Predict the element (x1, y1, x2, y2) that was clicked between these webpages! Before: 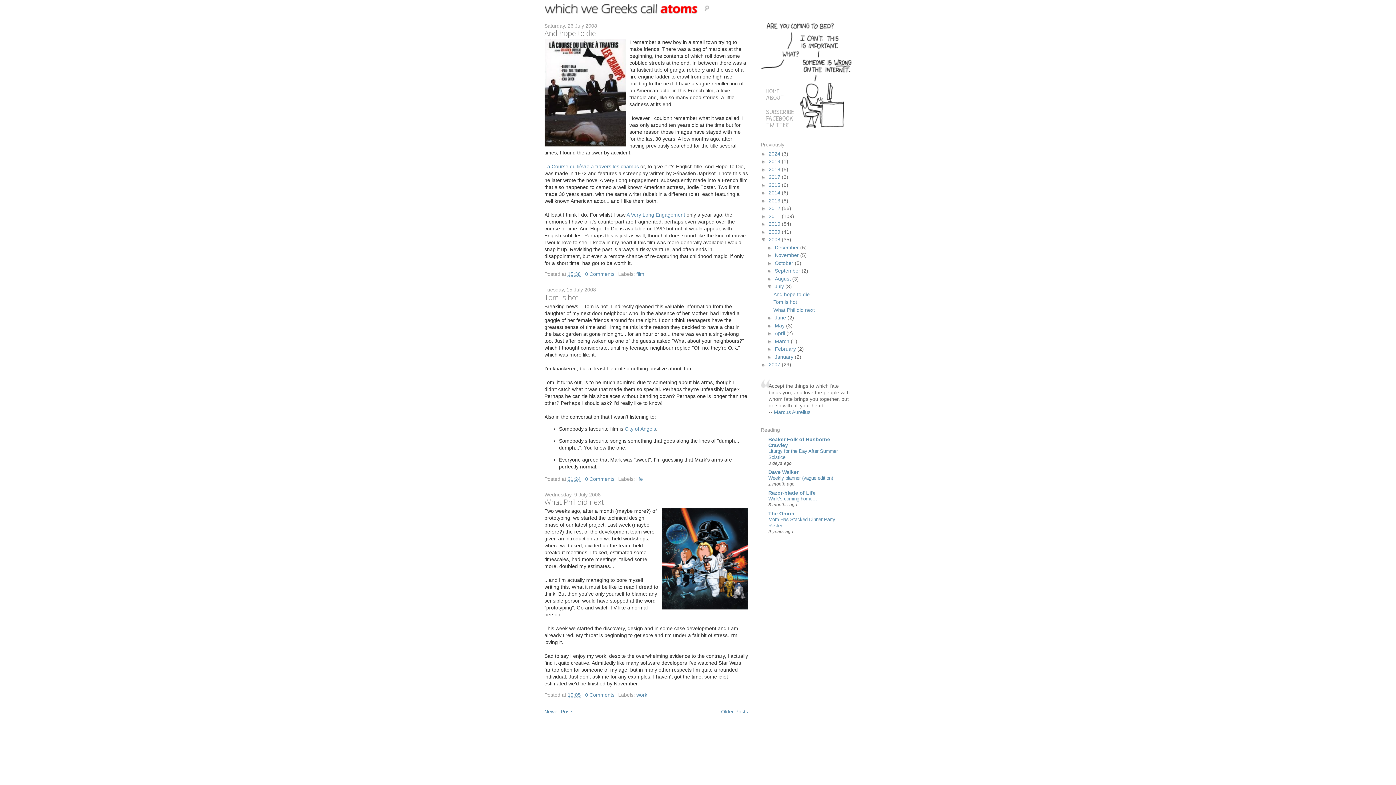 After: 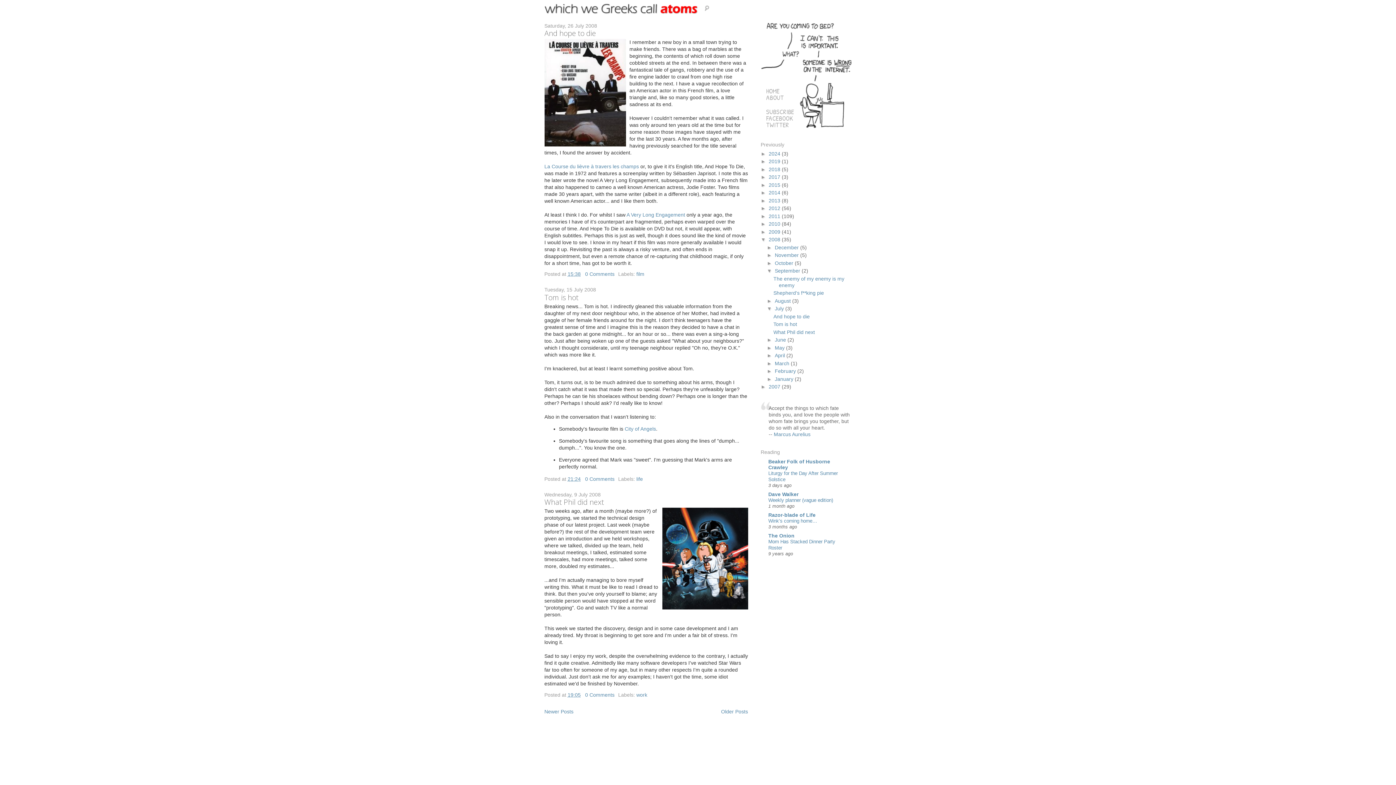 Action: label: ►   bbox: (767, 268, 775, 273)